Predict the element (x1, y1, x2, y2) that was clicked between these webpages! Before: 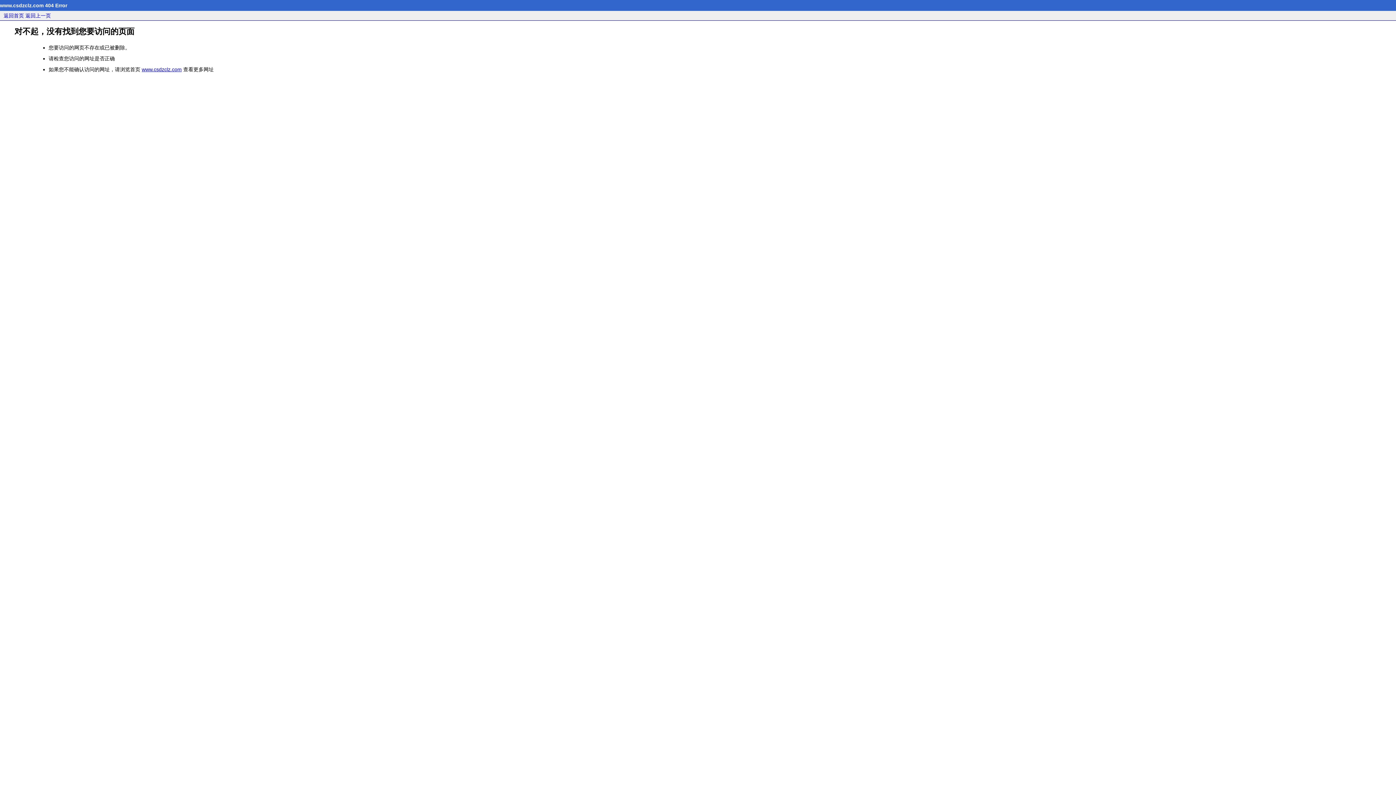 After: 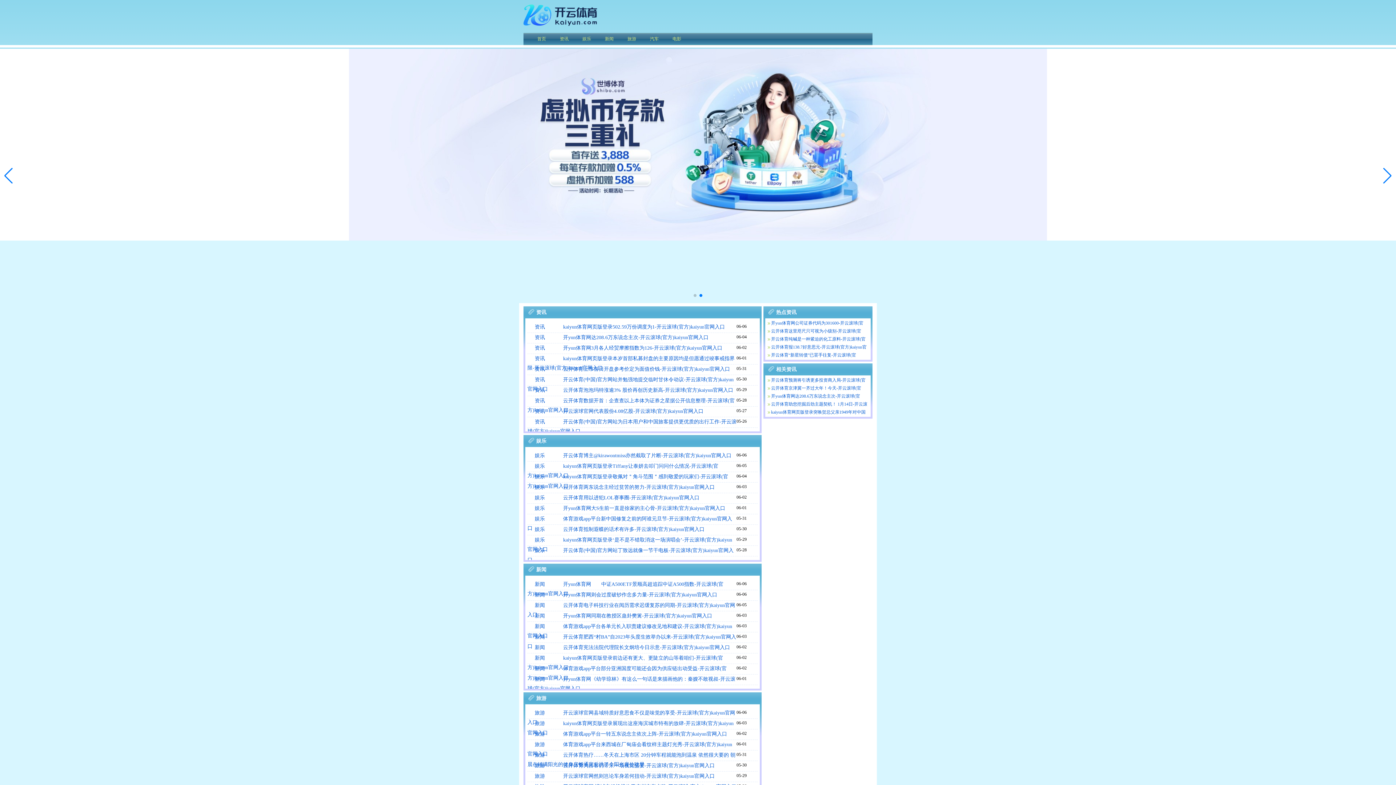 Action: bbox: (141, 66, 181, 72) label: www.csdzclz.com